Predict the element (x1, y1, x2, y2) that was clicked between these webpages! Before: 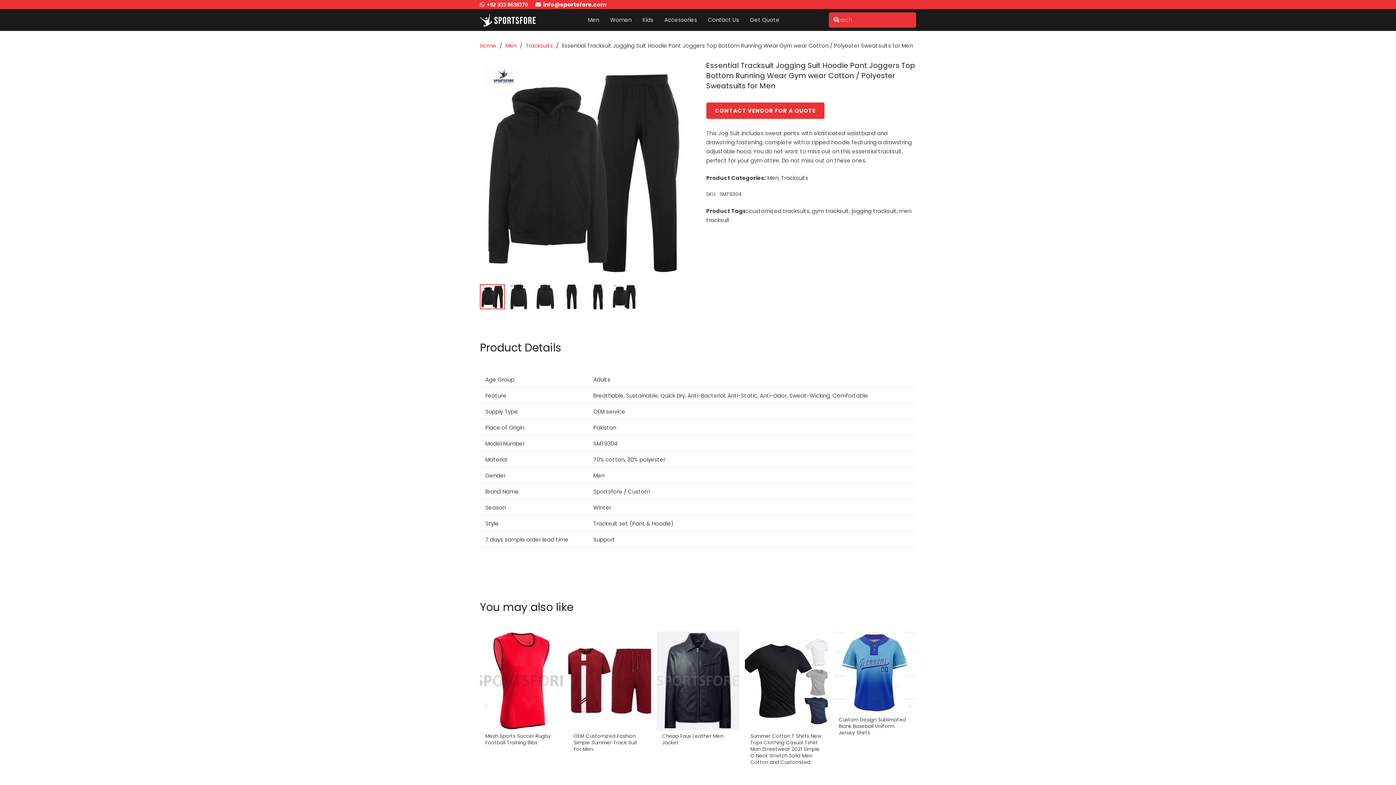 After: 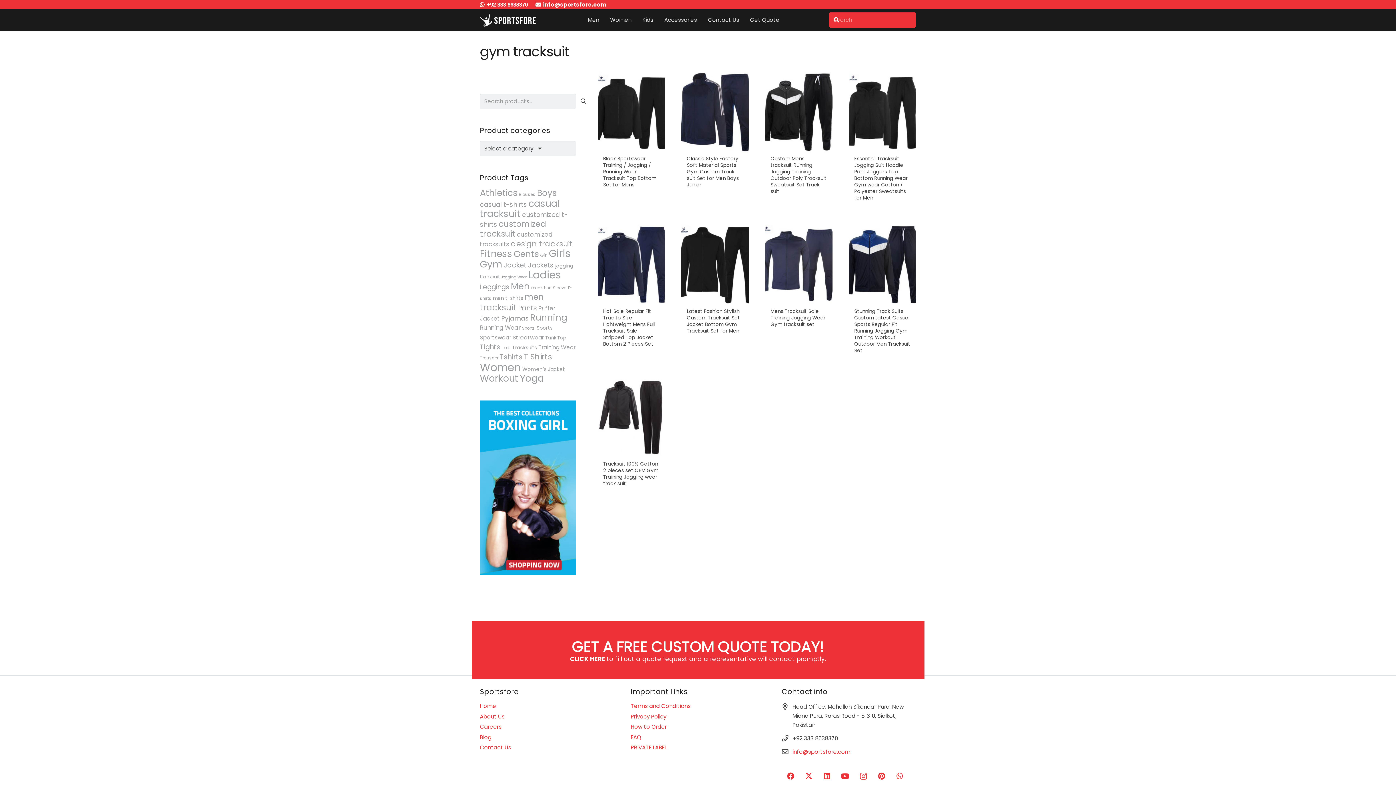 Action: label: gym tracksuit bbox: (812, 207, 849, 214)